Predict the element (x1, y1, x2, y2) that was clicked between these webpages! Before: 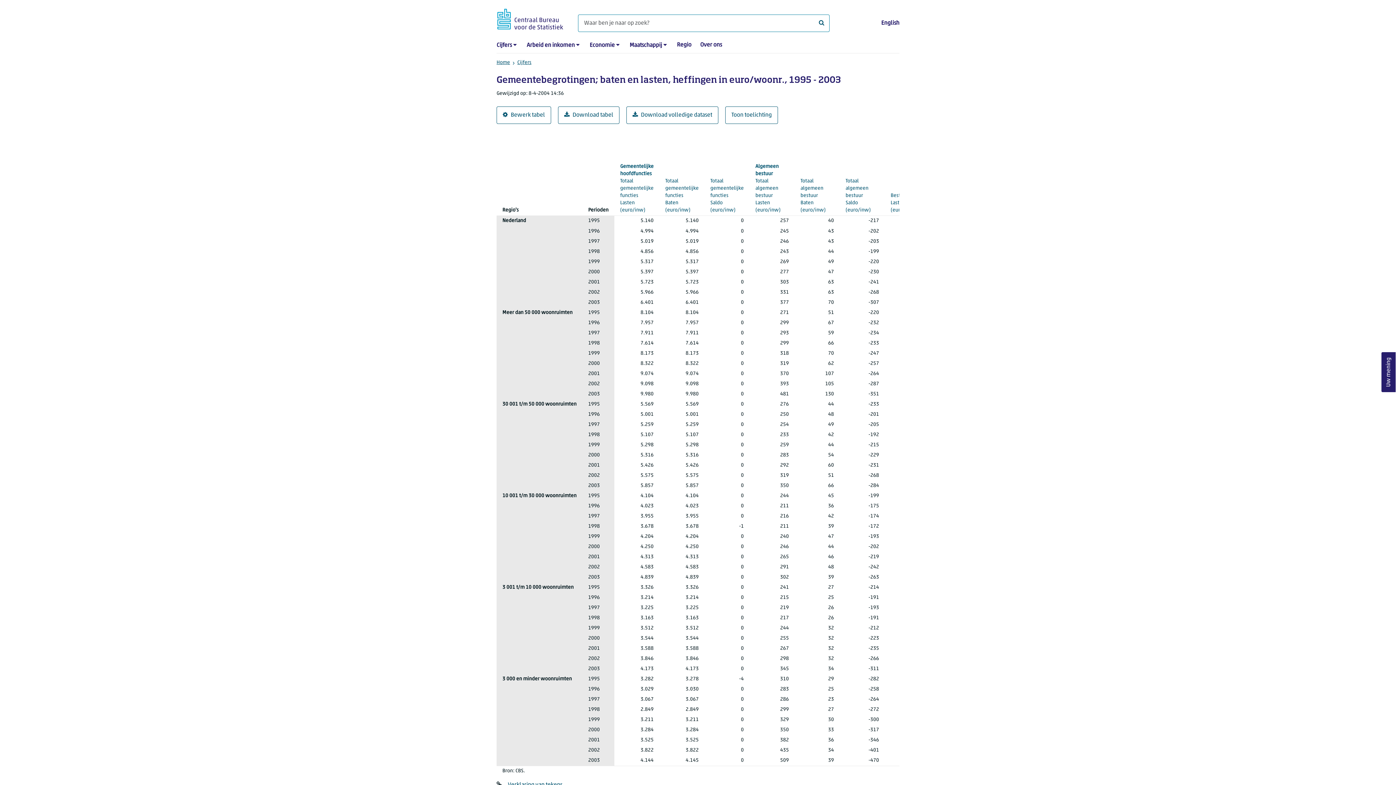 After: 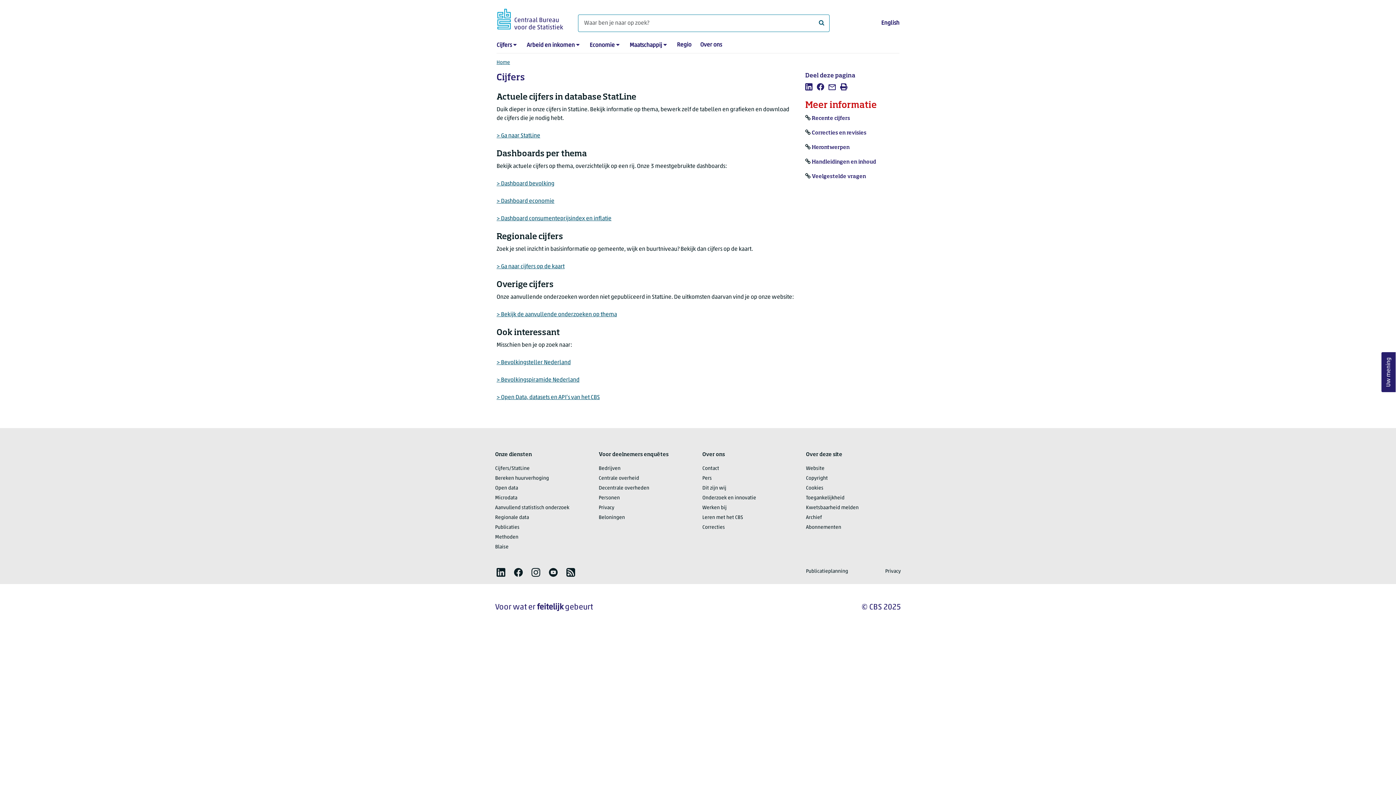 Action: label: Cijfers bbox: (496, 42, 512, 48)